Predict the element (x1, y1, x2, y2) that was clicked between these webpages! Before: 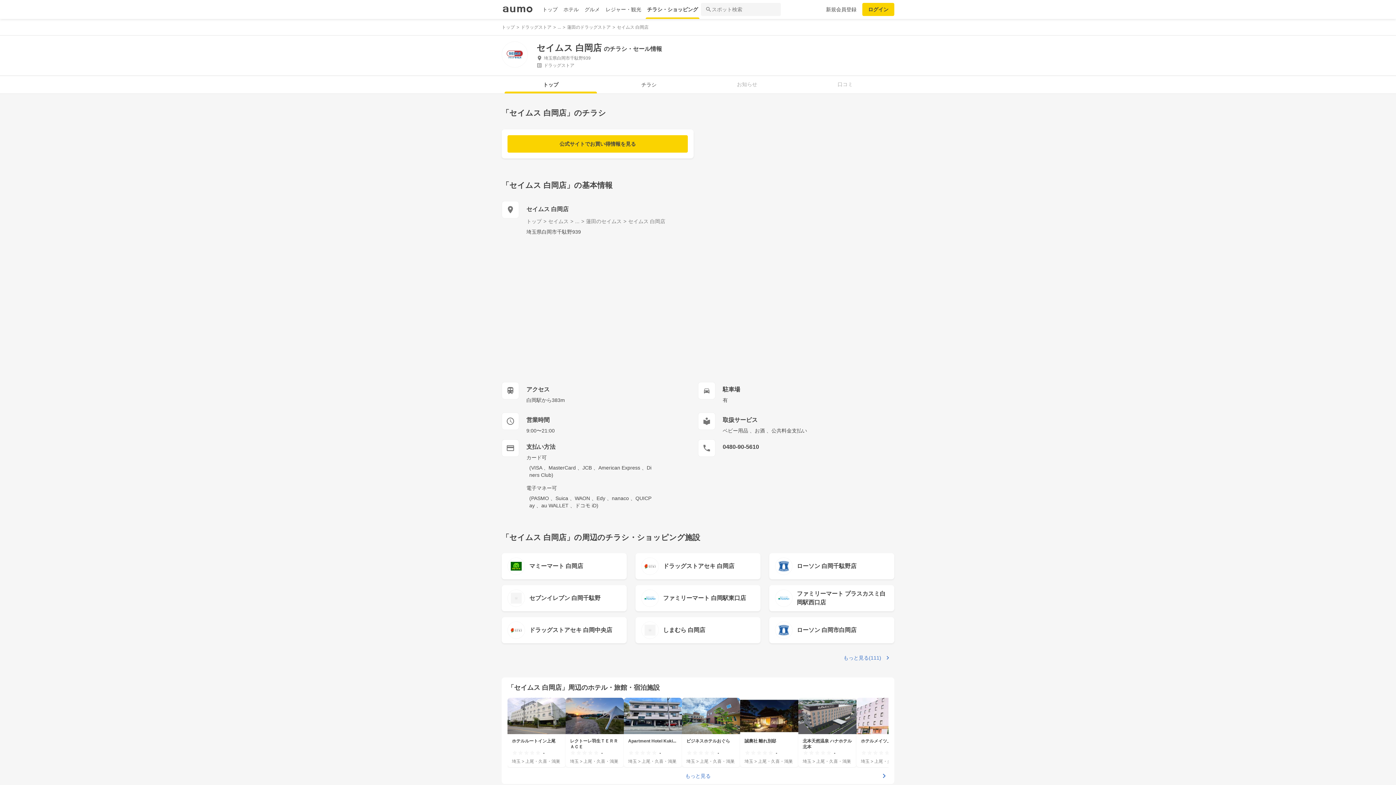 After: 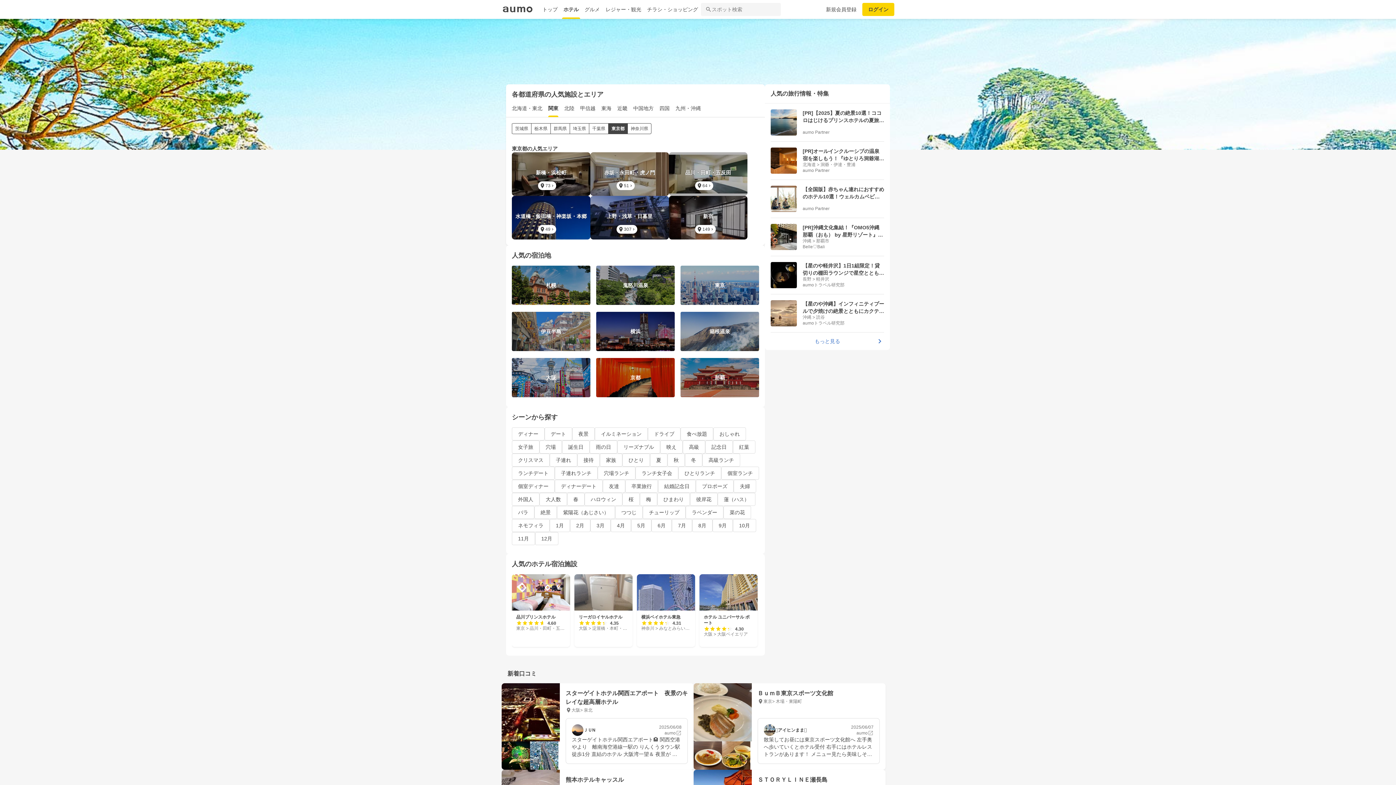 Action: bbox: (560, 0, 581, 18) label: ホテル